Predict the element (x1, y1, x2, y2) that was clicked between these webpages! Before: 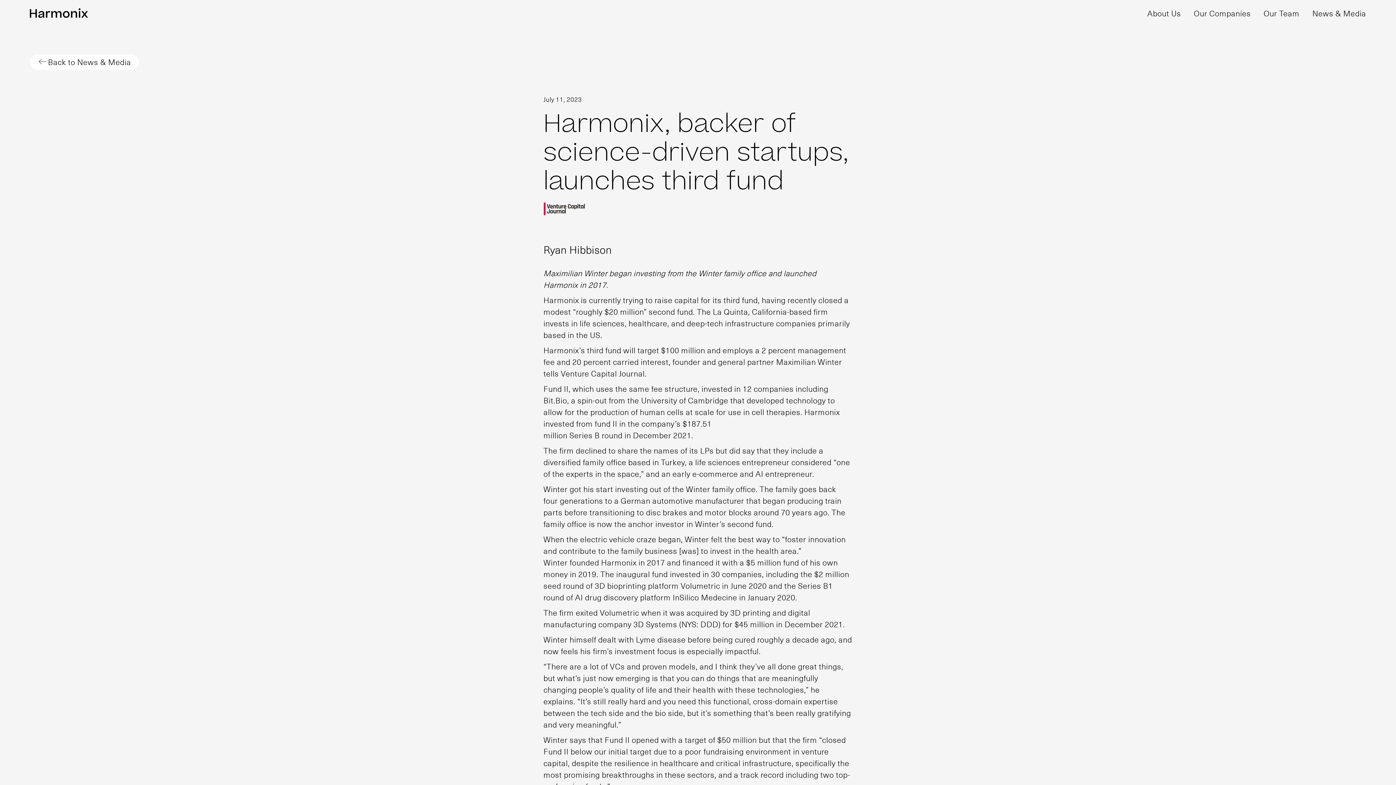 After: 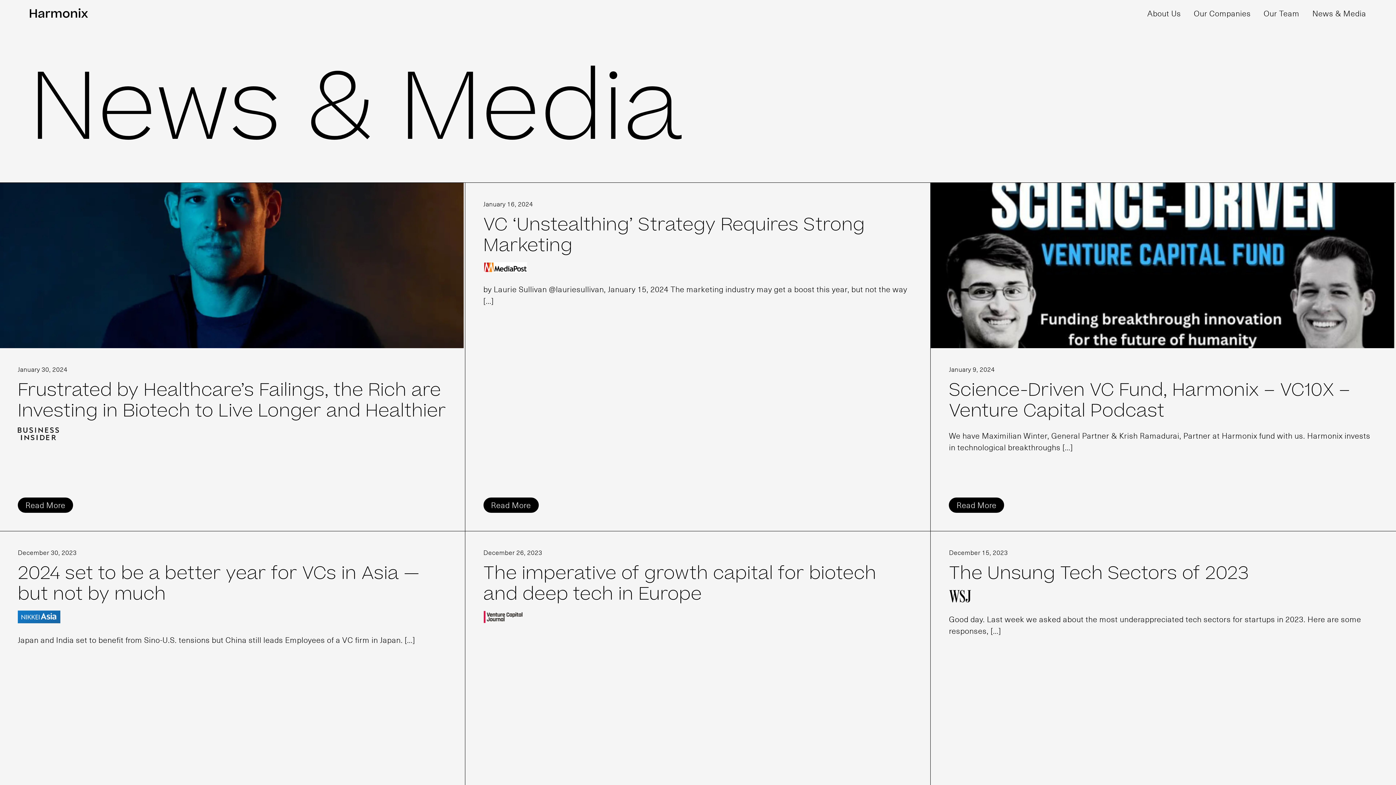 Action: label: Back to News & Media bbox: (29, 54, 138, 69)